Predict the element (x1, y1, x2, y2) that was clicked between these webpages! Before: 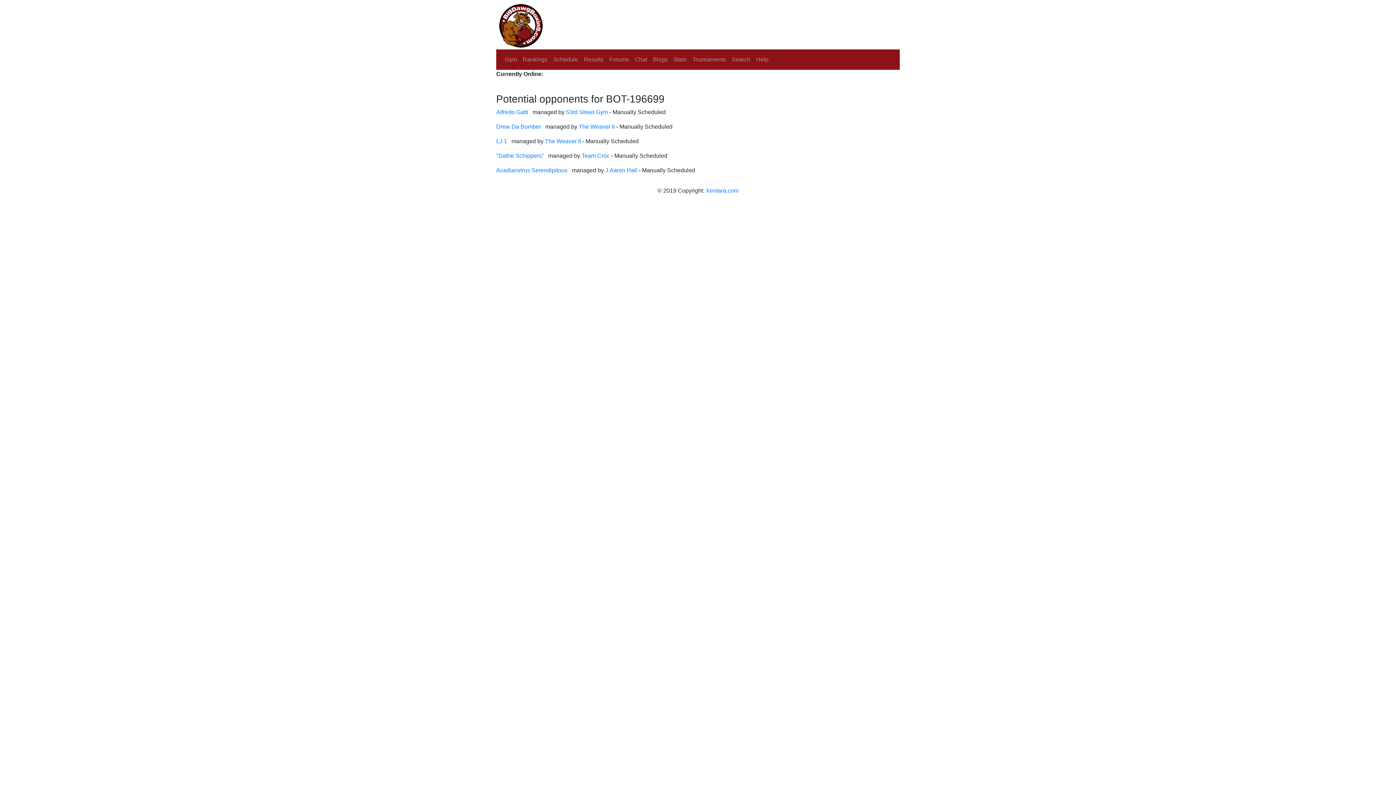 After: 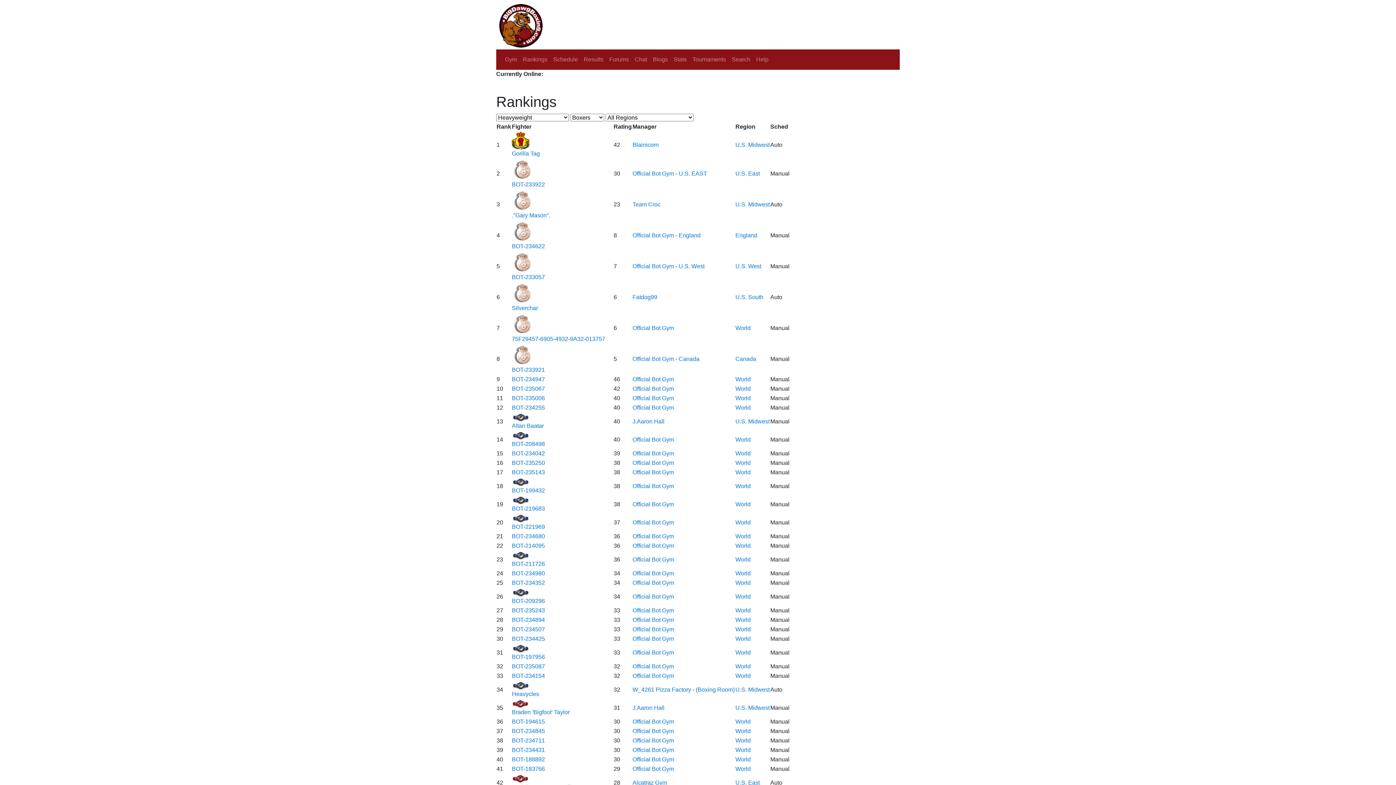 Action: bbox: (520, 52, 550, 66) label: Rankings